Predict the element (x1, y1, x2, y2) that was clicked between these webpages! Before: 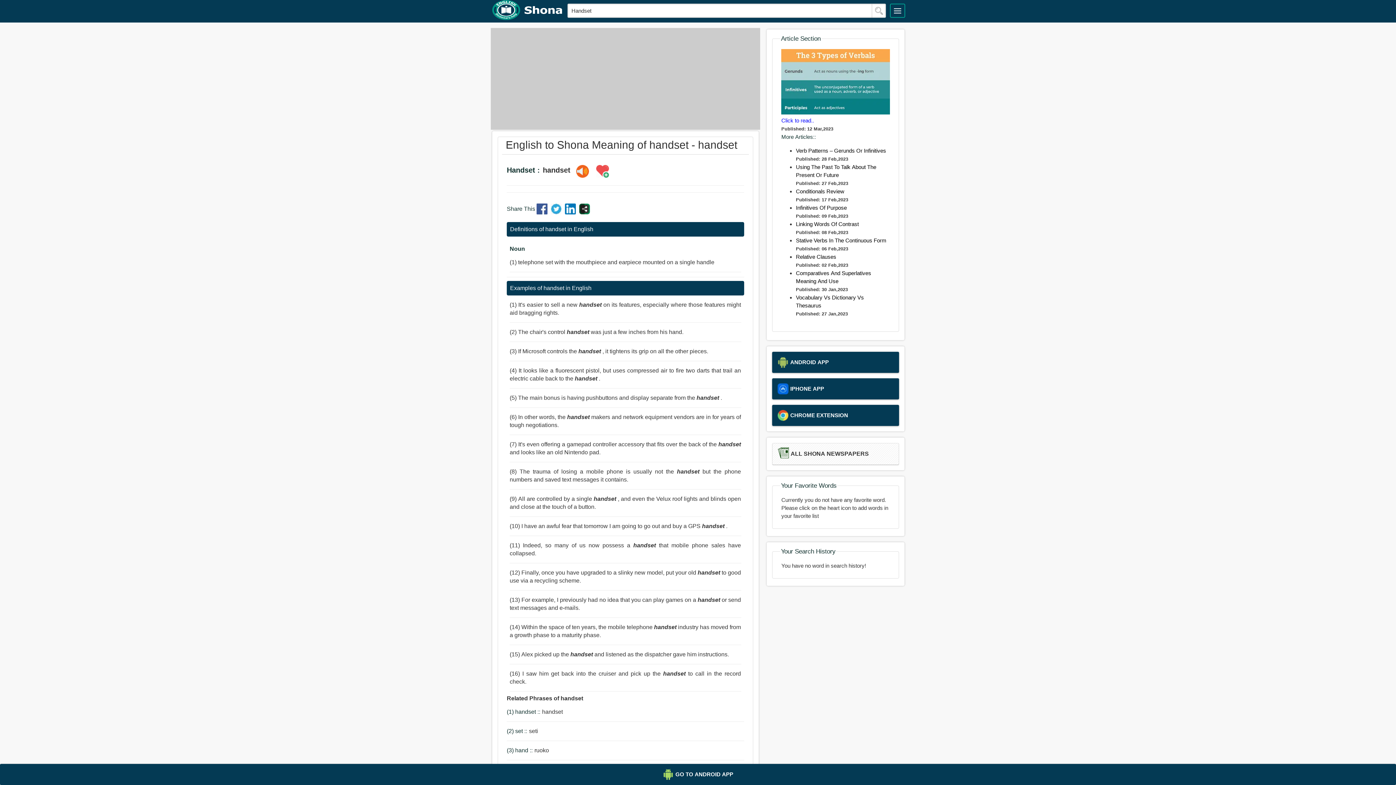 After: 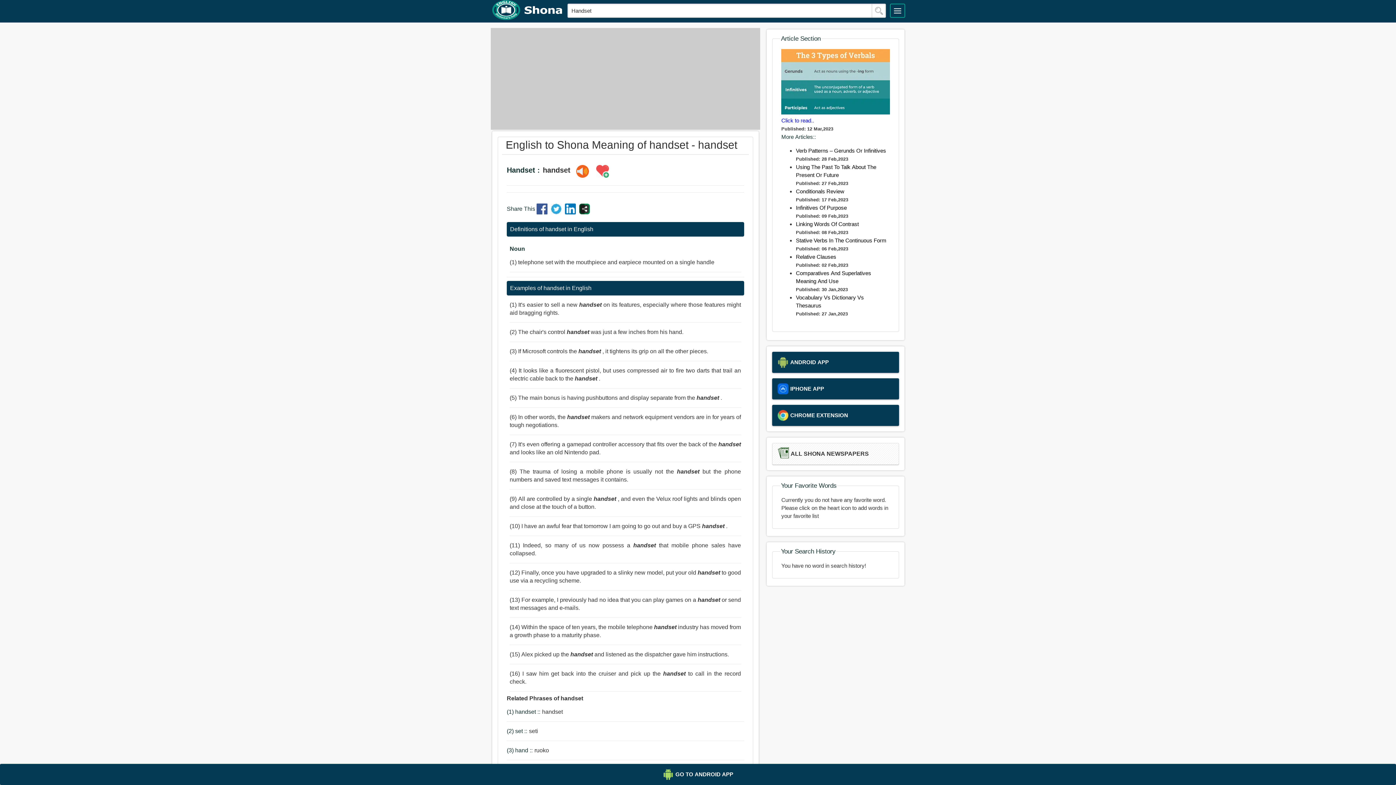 Action: bbox: (573, 164, 592, 178)